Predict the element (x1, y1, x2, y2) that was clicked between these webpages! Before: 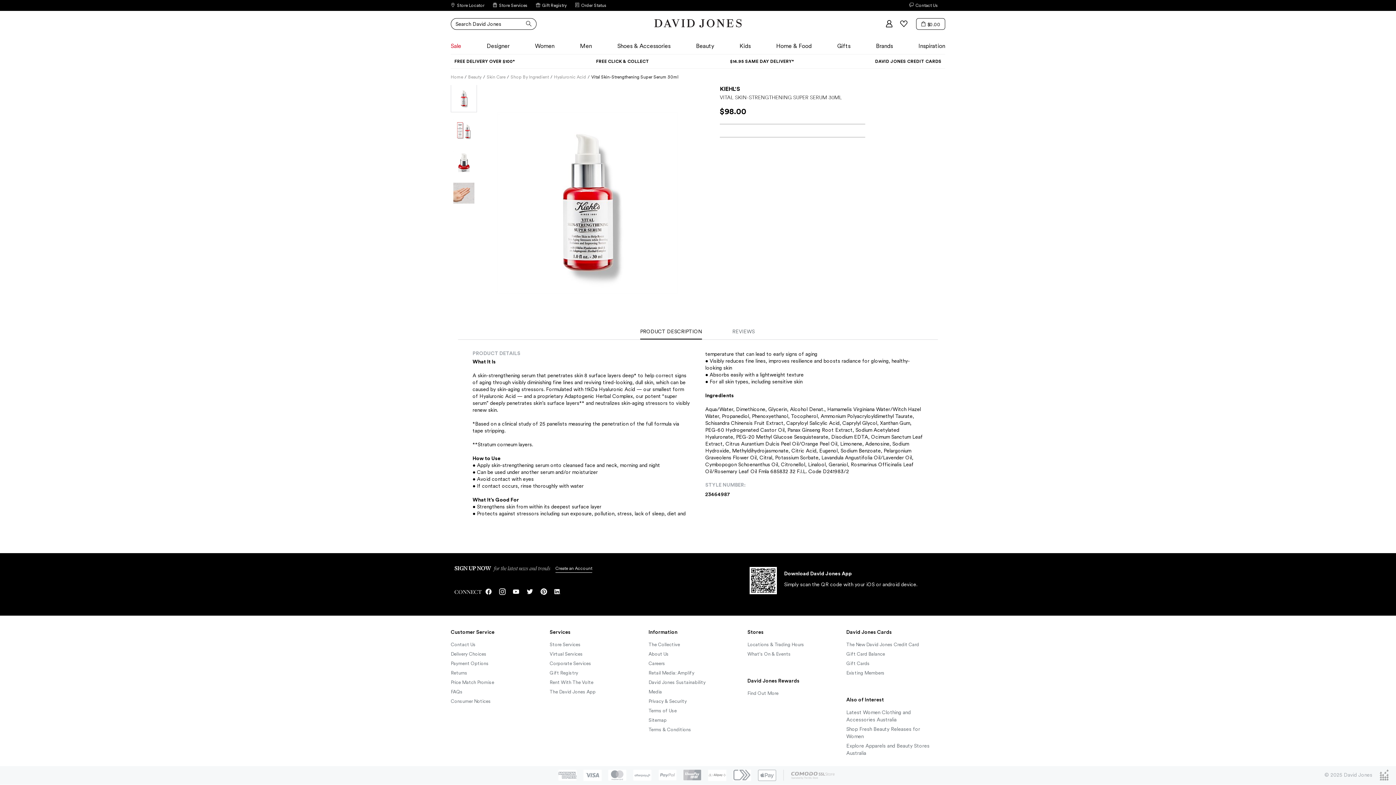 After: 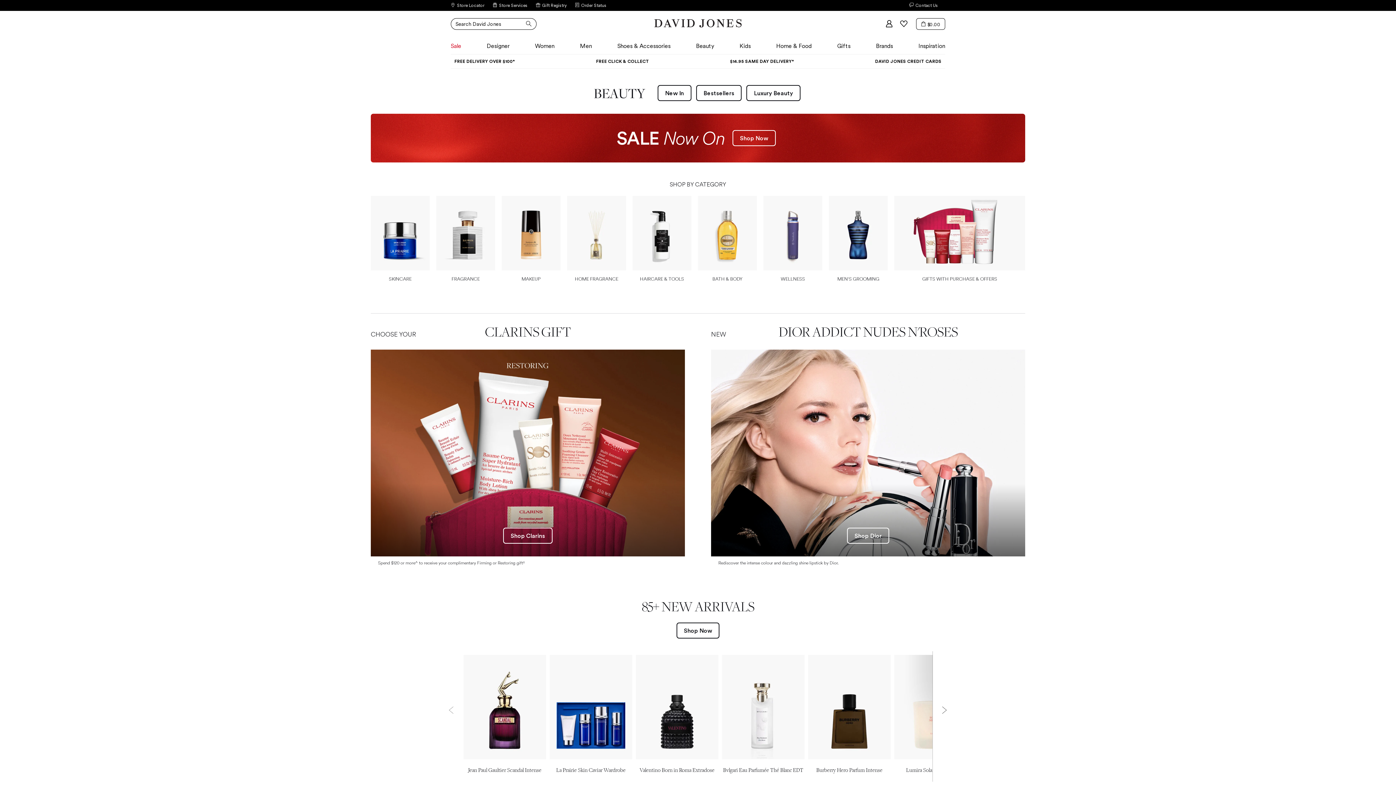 Action: bbox: (692, 40, 717, 52) label: Beauty